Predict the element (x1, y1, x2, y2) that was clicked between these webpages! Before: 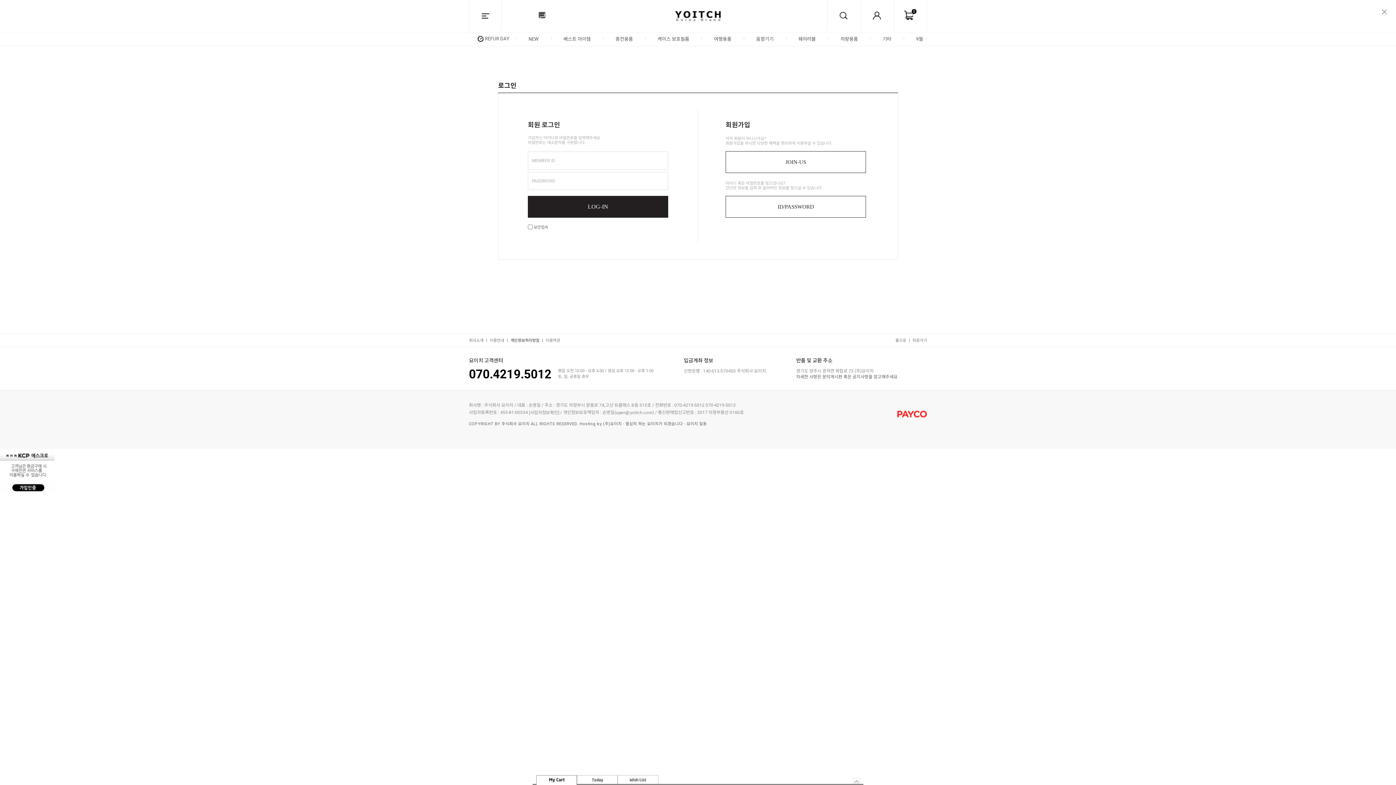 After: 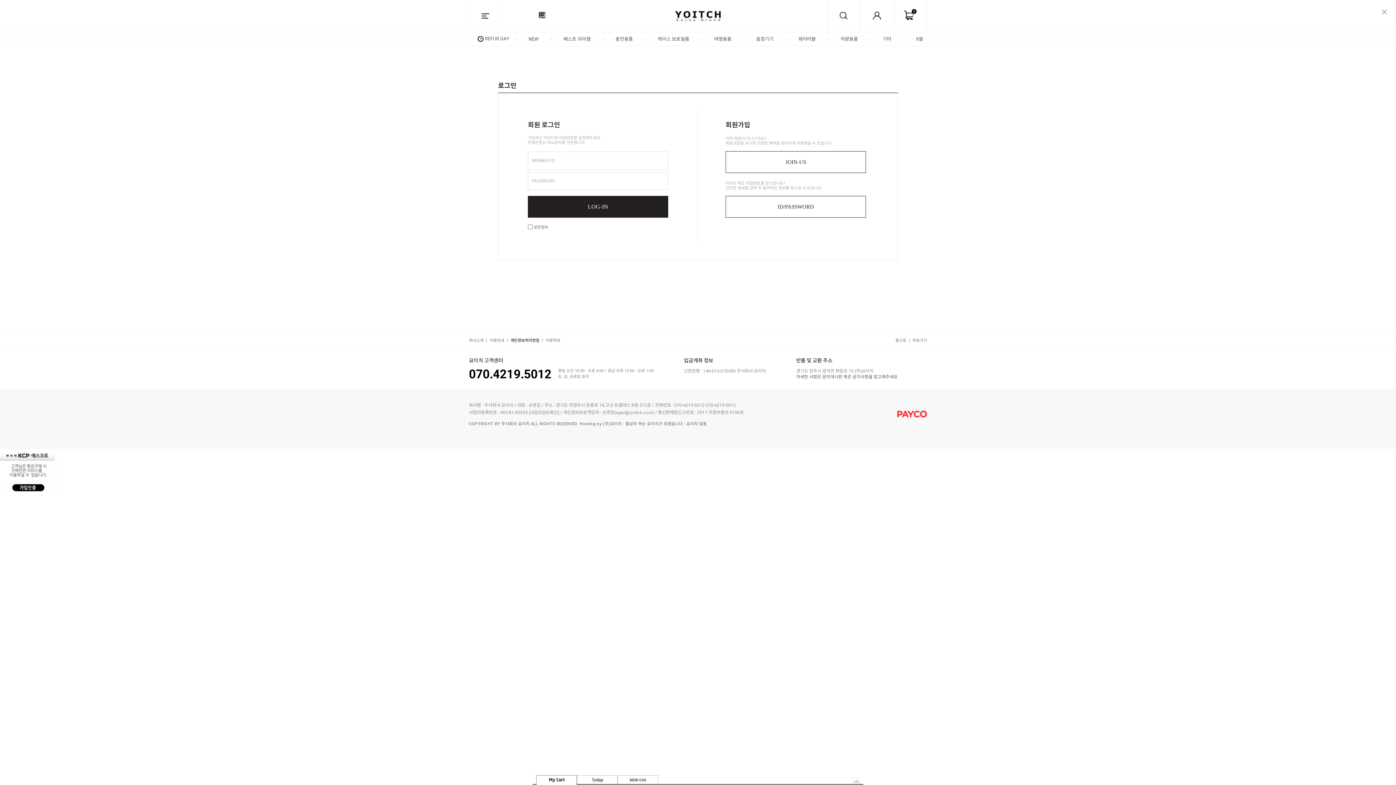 Action: label: 개인정보처리방침 bbox: (513, 338, 545, 342)